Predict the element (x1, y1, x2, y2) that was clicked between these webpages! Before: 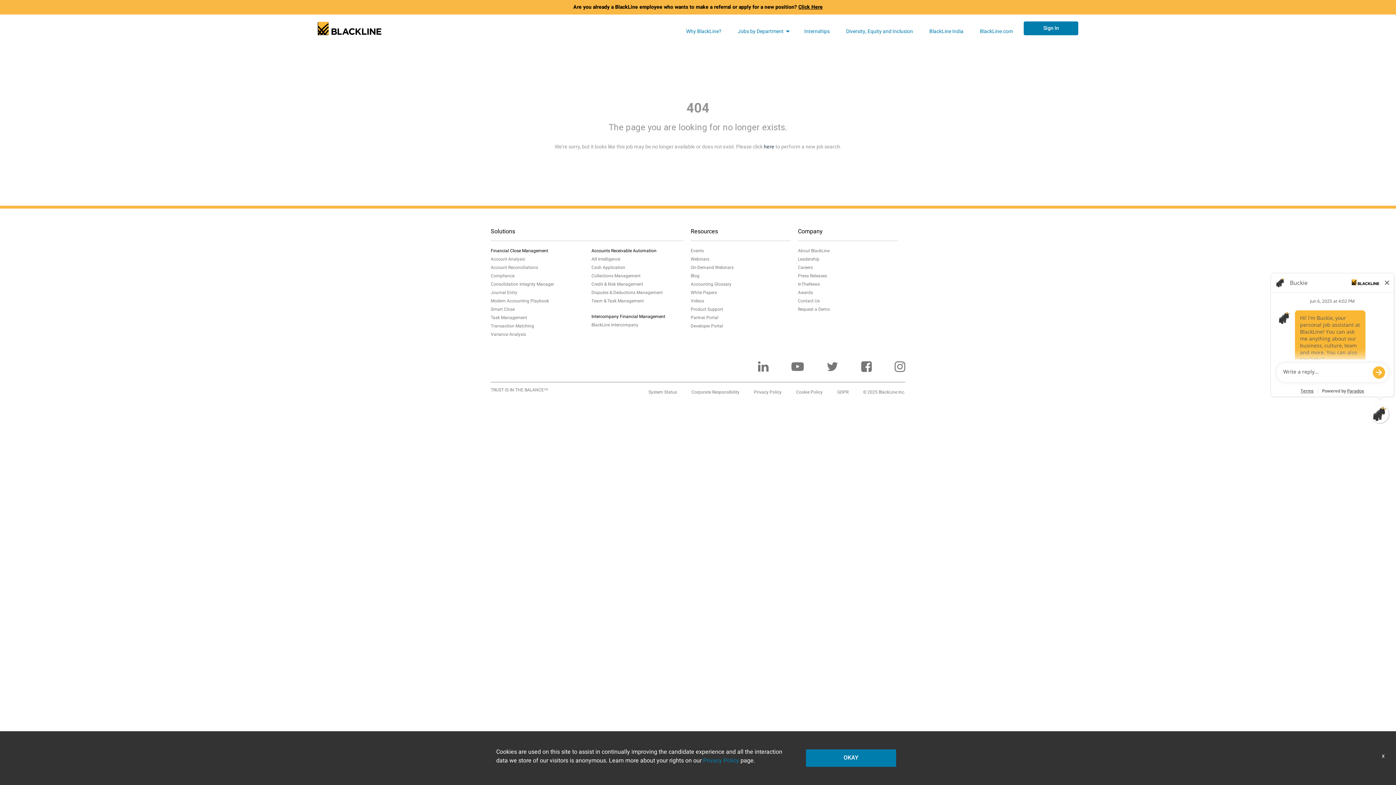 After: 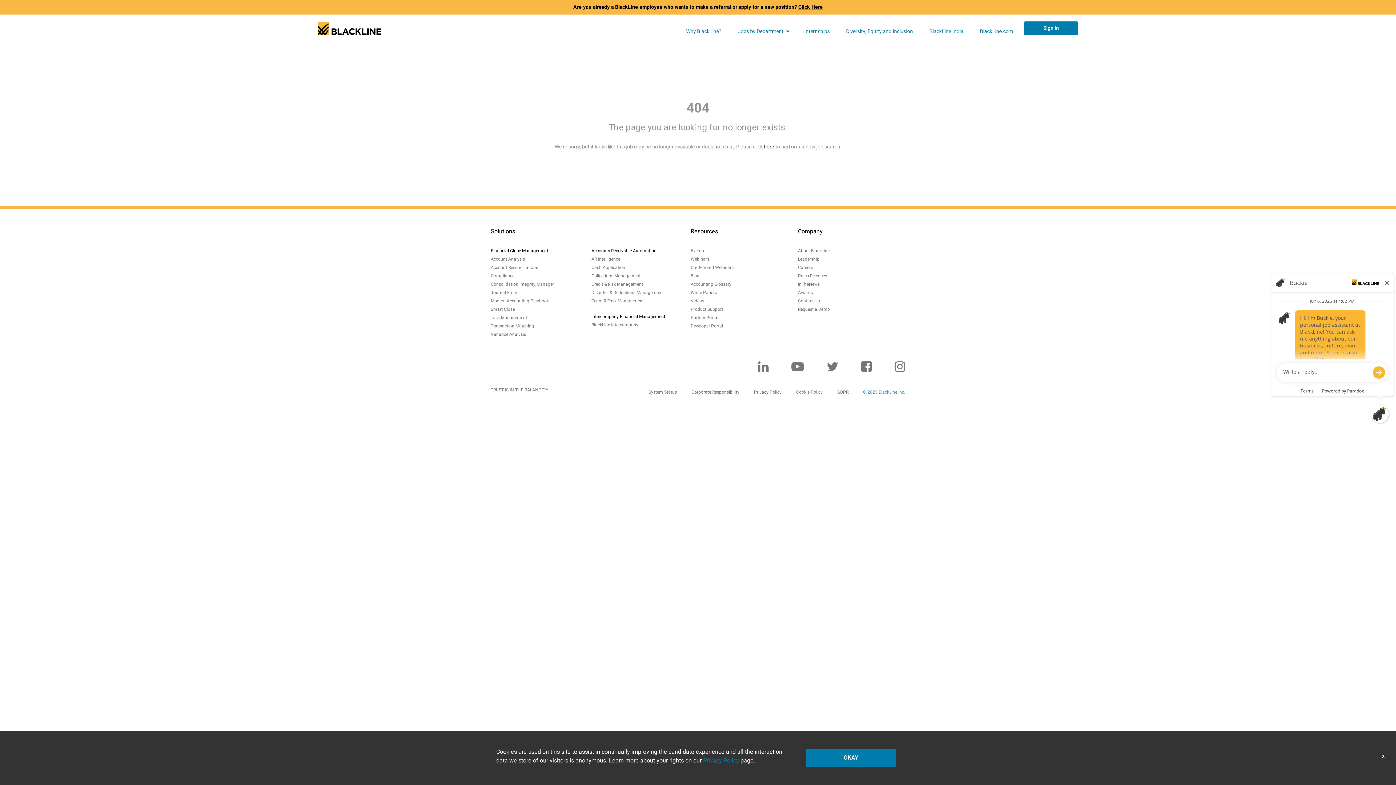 Action: label: © 2025 BlackLine Inc. bbox: (863, 388, 905, 396)